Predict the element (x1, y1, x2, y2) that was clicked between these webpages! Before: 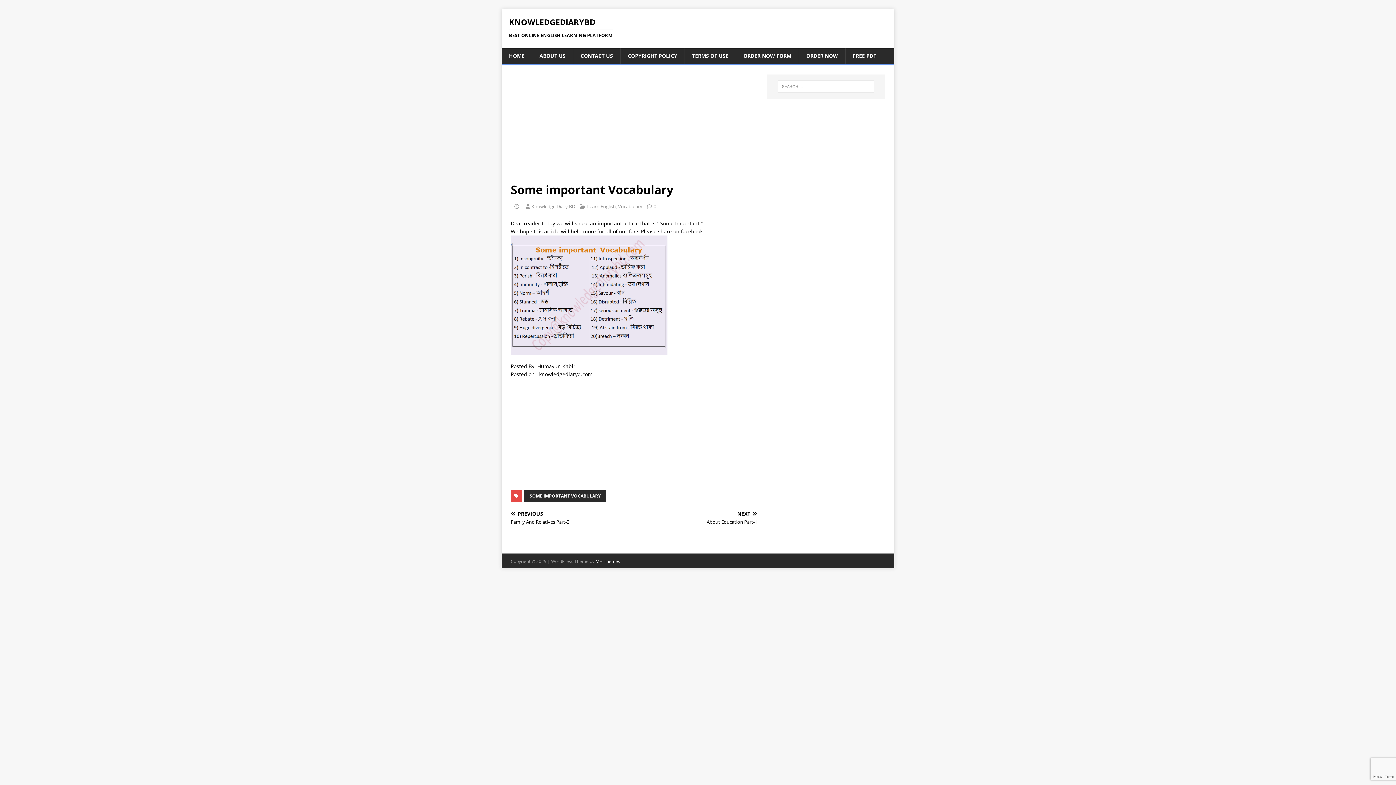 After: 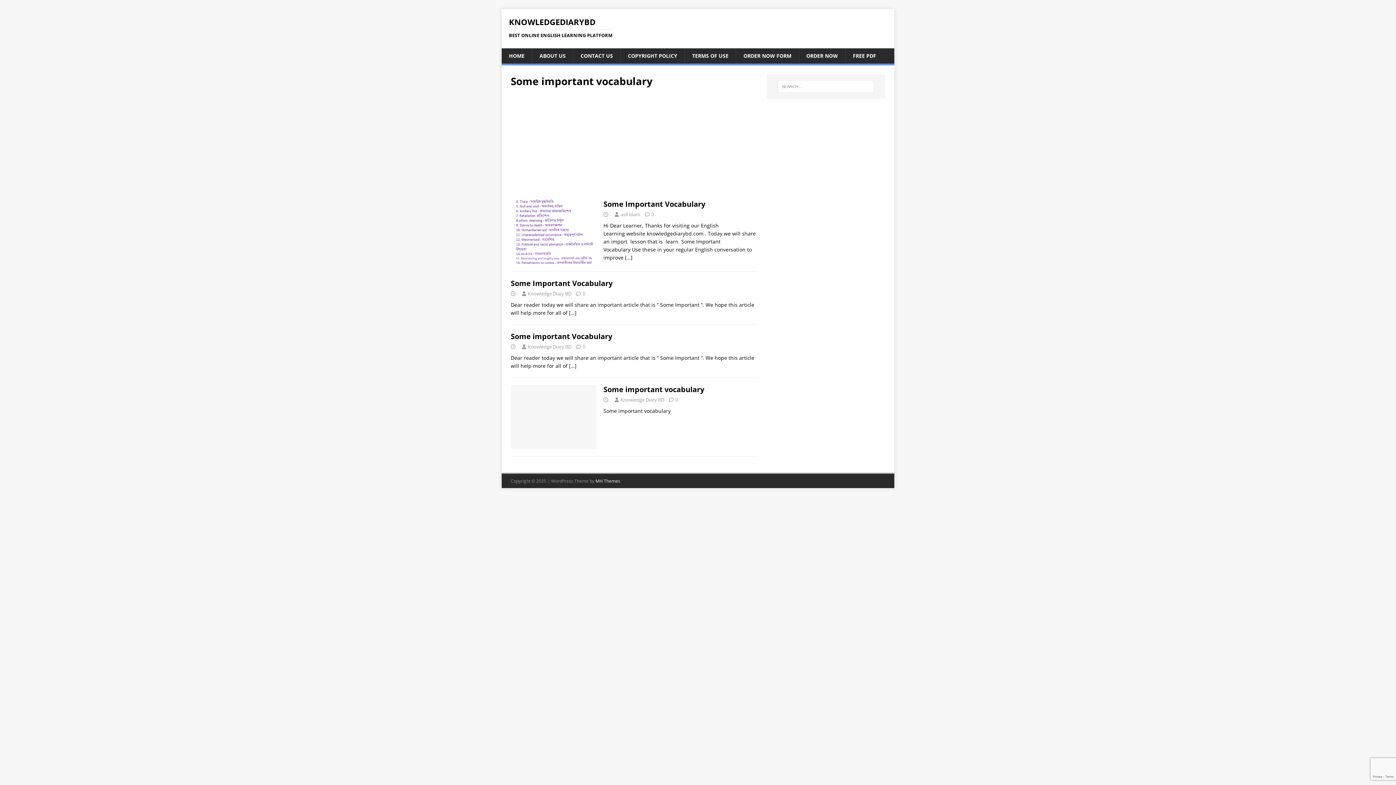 Action: label: SOME IMPORTANT VOCABULARY bbox: (524, 490, 606, 502)